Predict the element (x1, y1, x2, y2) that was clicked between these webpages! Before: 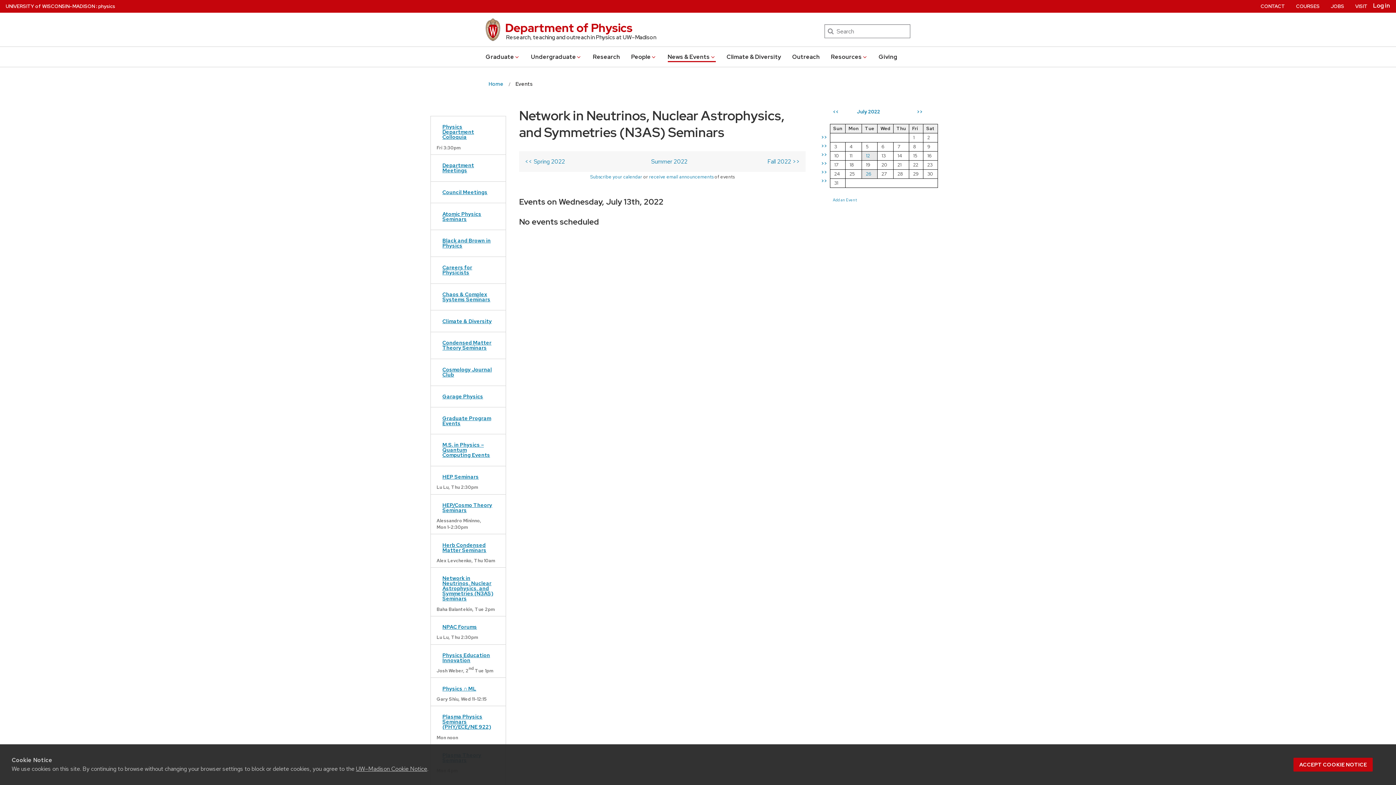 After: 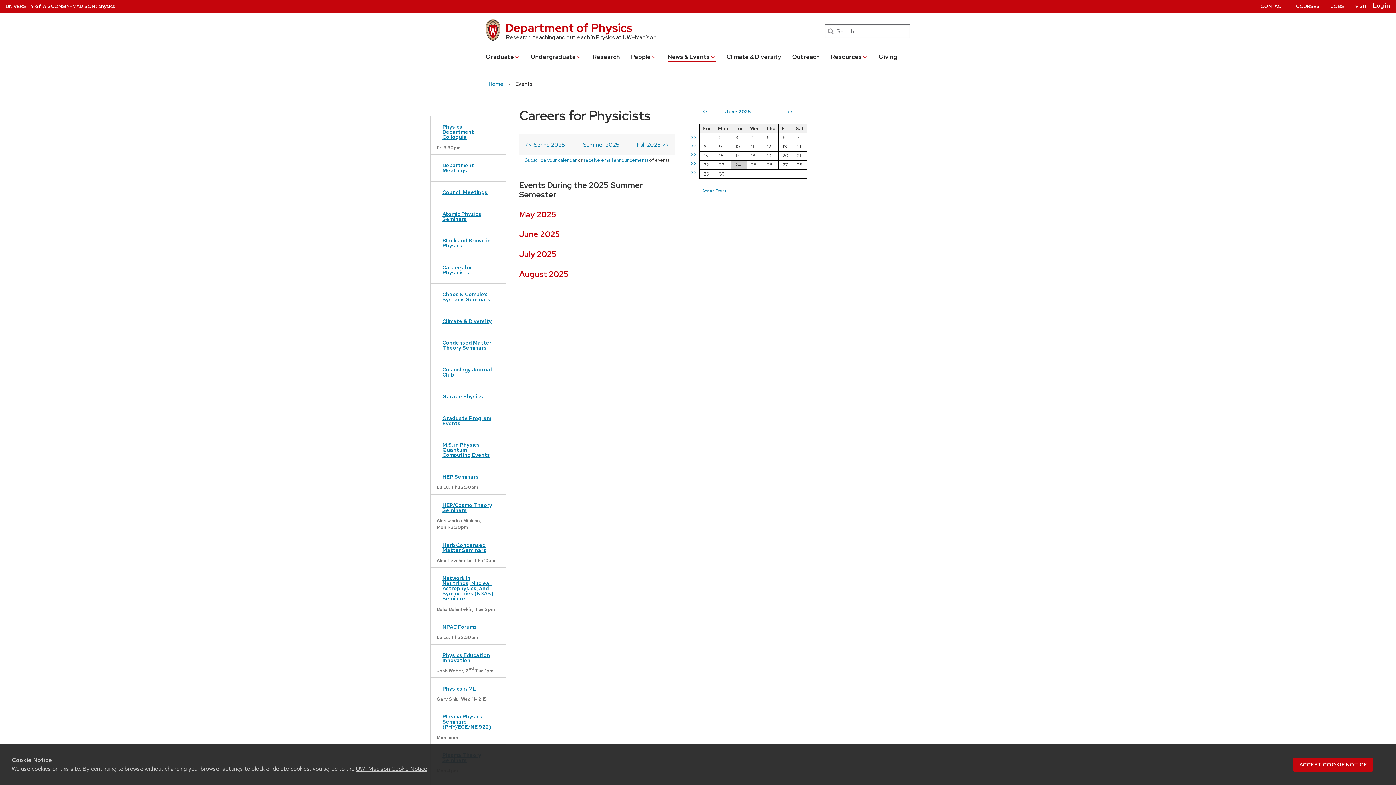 Action: bbox: (436, 261, 500, 279) label: Careers for Physicists